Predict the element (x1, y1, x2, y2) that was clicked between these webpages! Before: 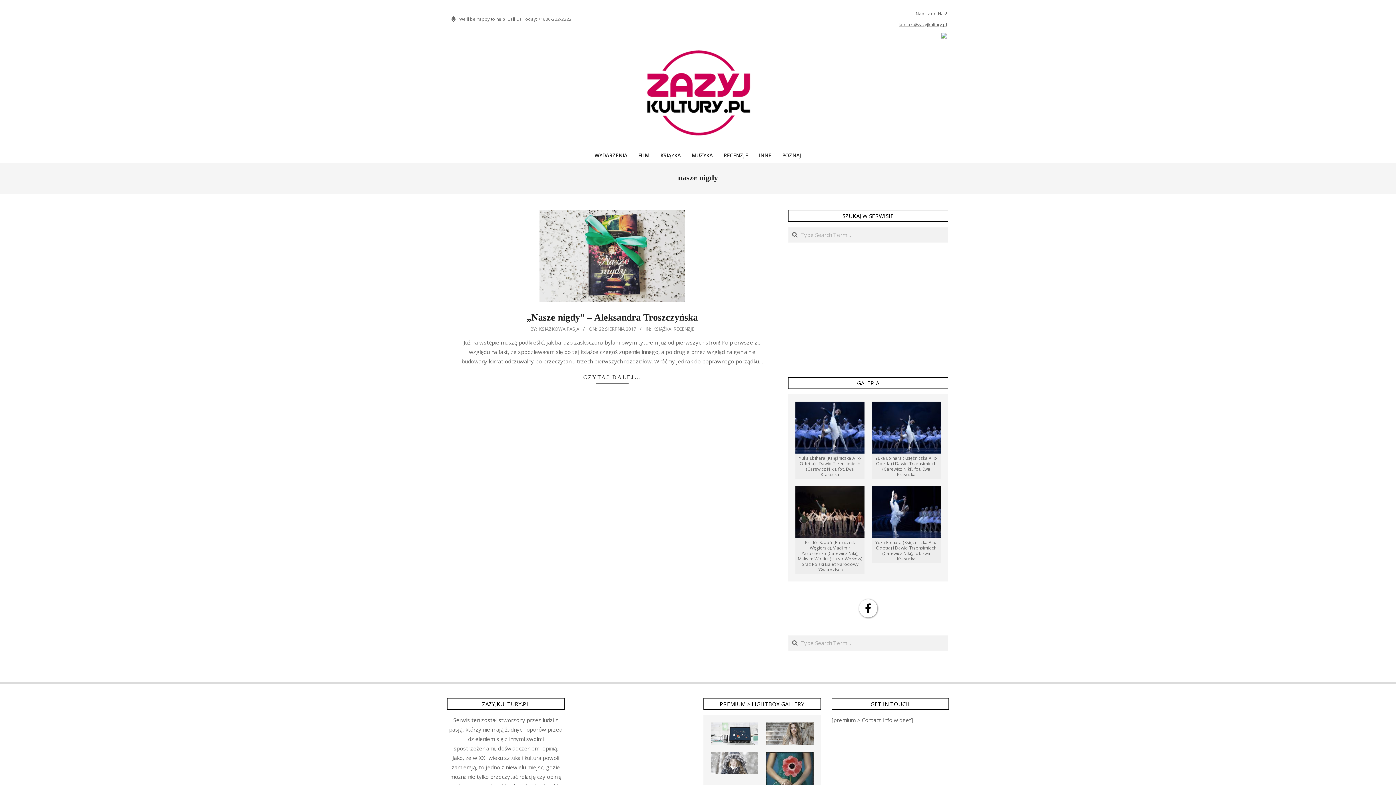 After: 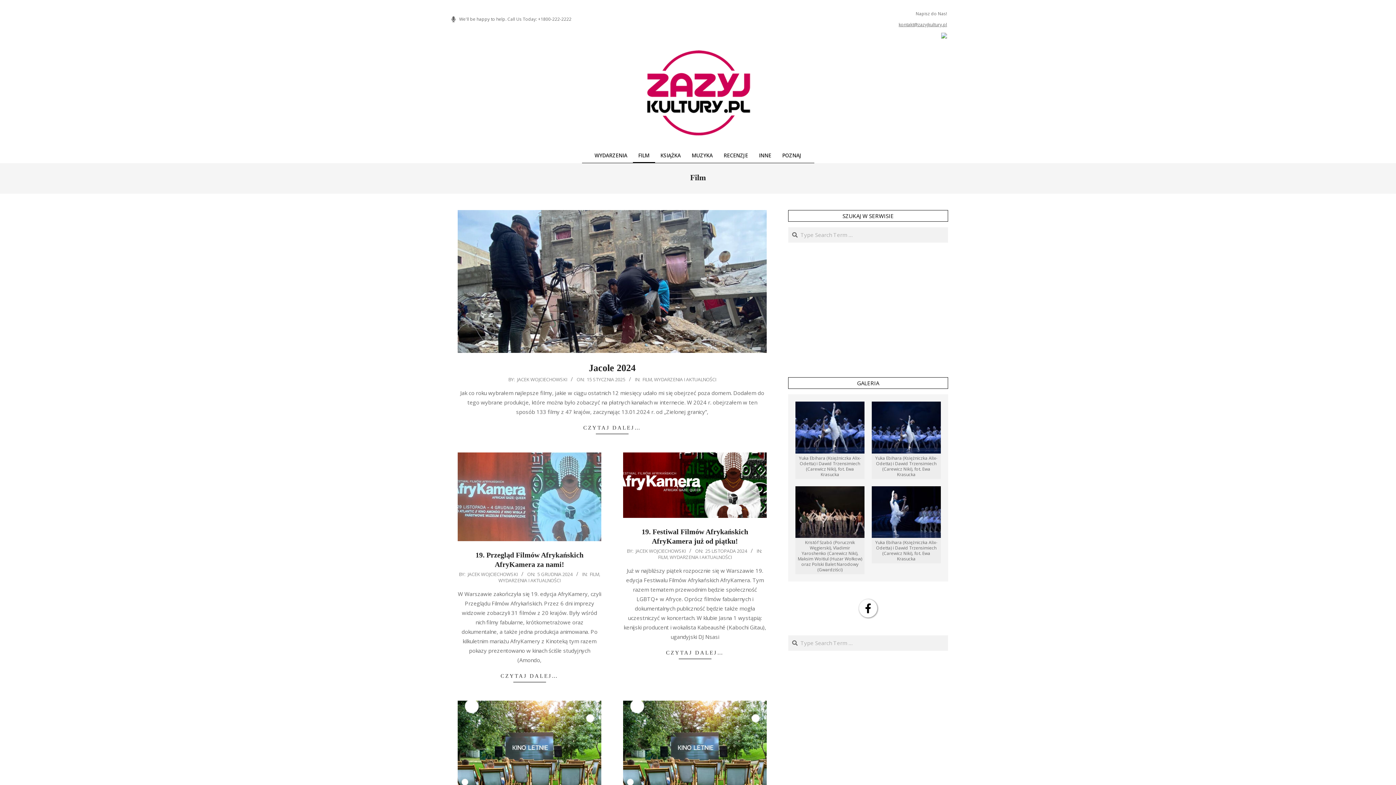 Action: label: FILM bbox: (632, 148, 655, 163)